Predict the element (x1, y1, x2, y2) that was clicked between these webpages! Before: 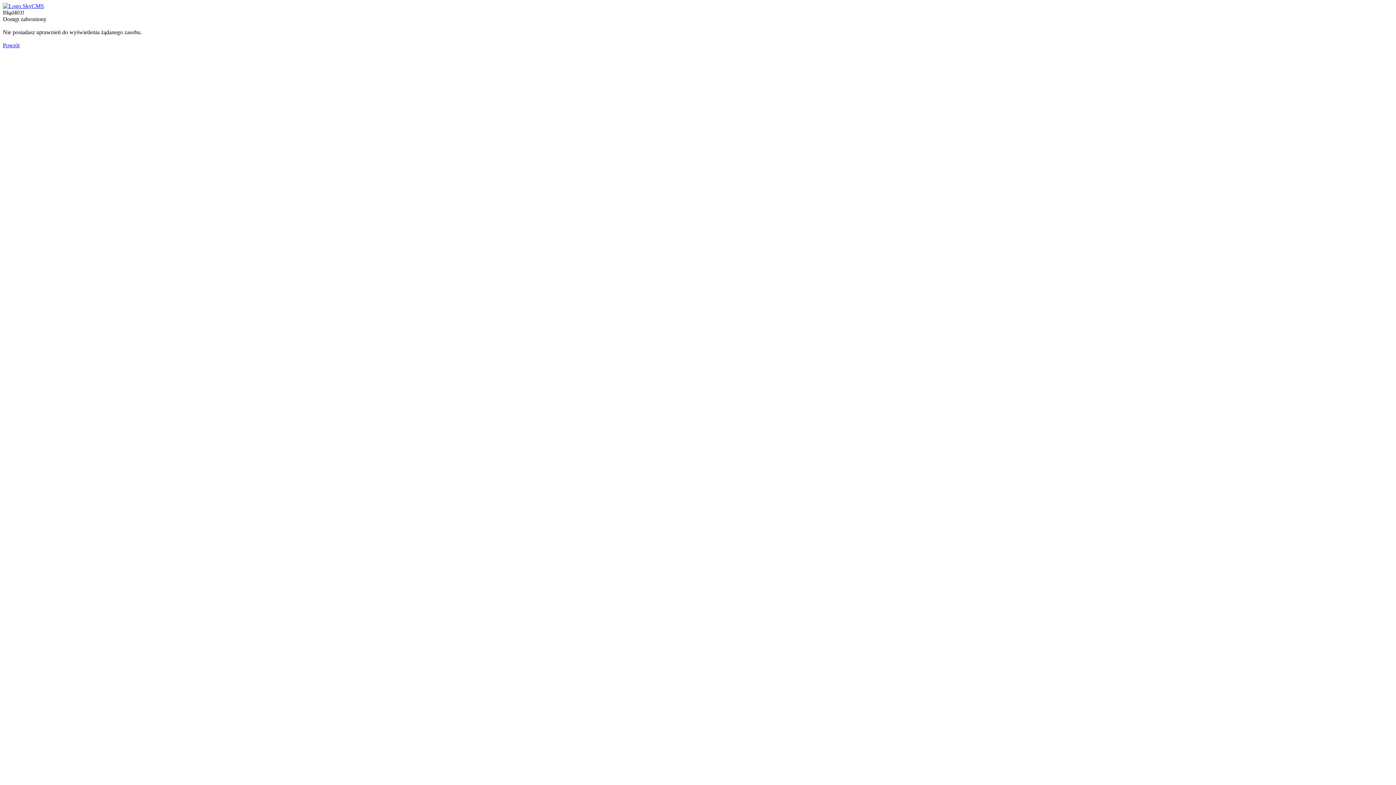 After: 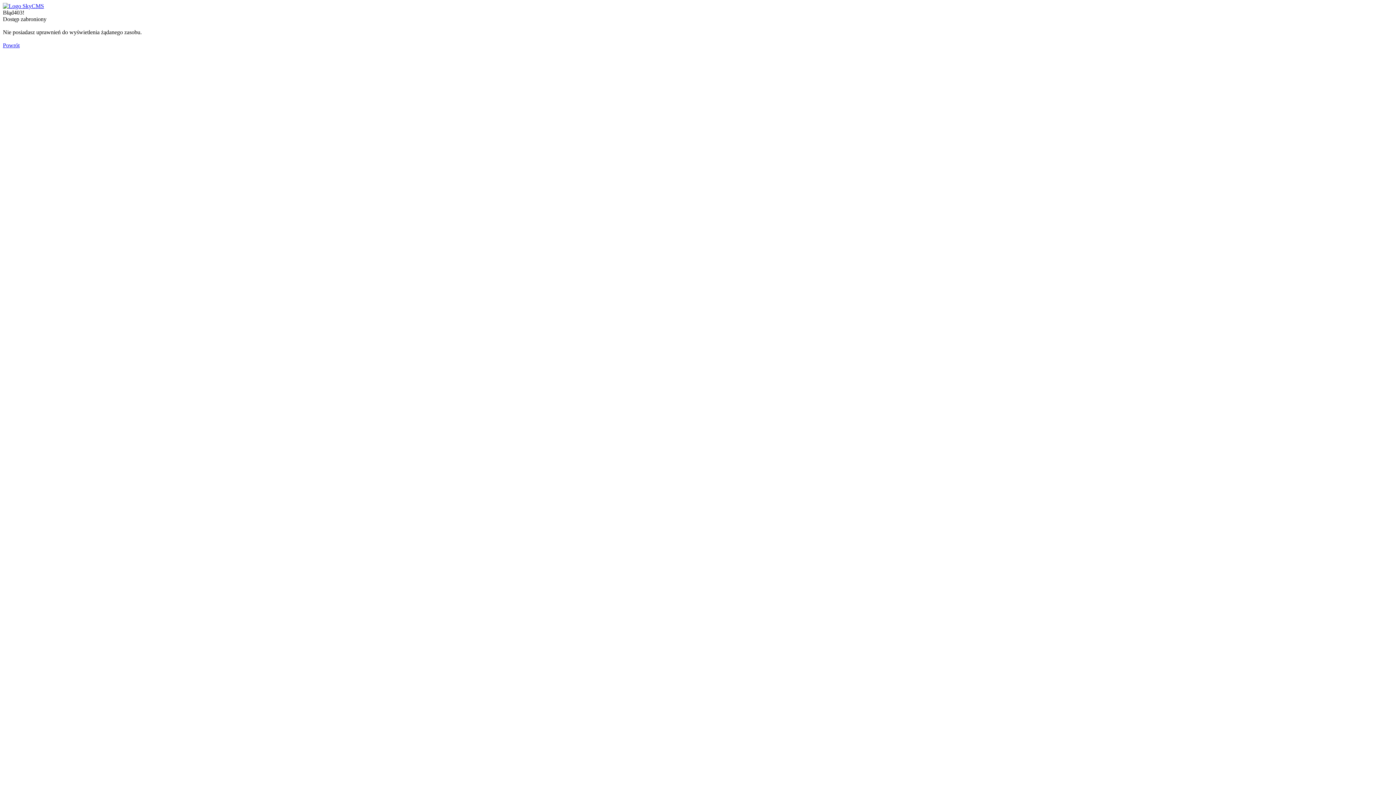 Action: bbox: (2, 2, 44, 9)